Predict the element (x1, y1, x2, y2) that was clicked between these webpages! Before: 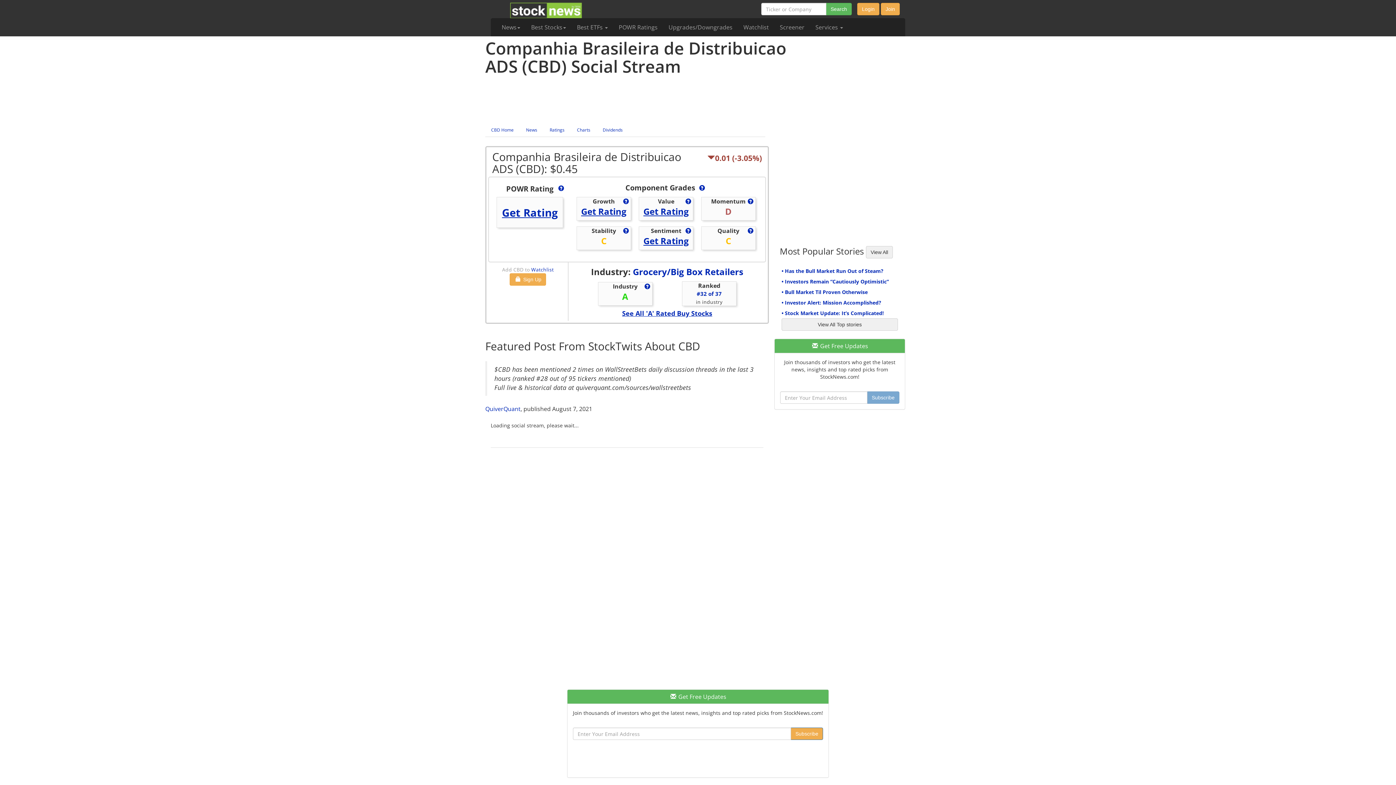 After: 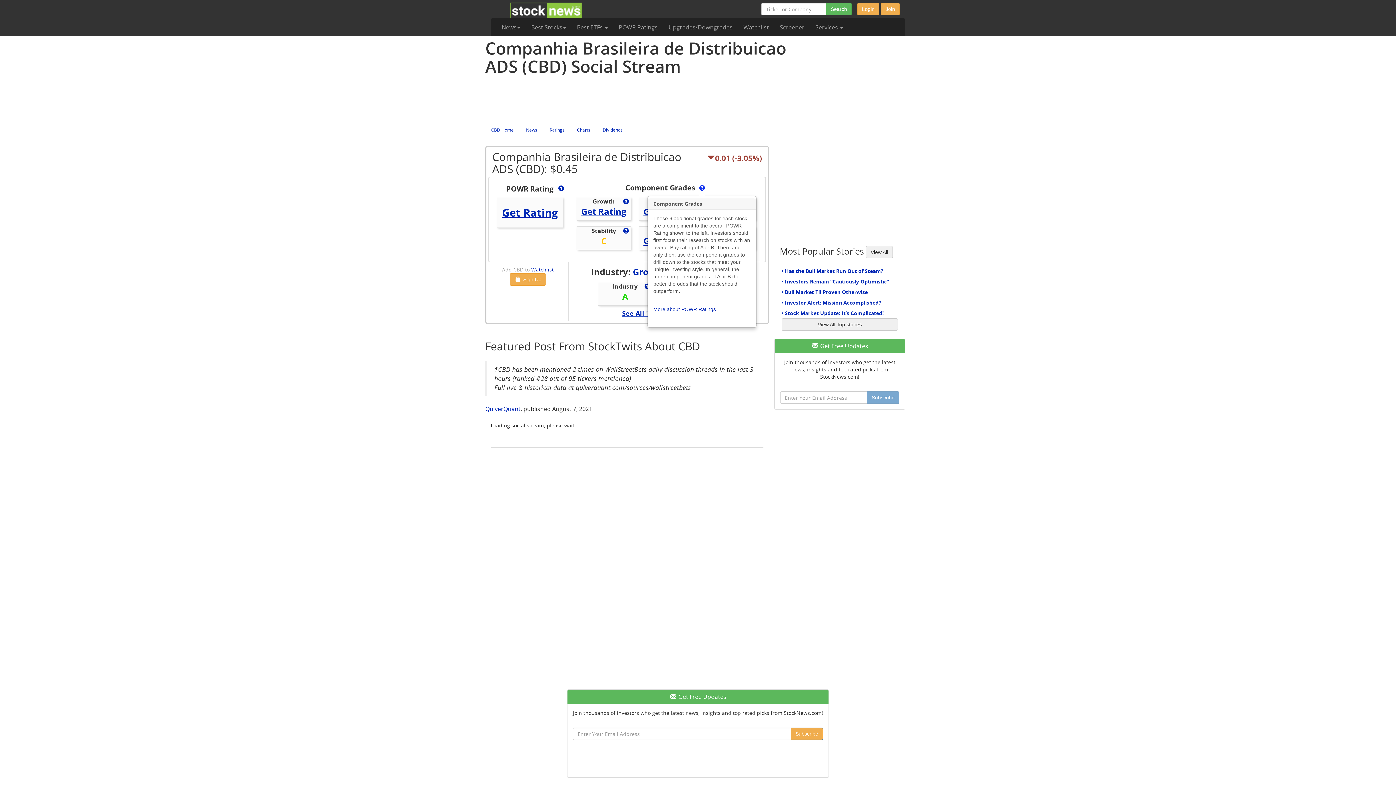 Action: bbox: (698, 184, 705, 192)